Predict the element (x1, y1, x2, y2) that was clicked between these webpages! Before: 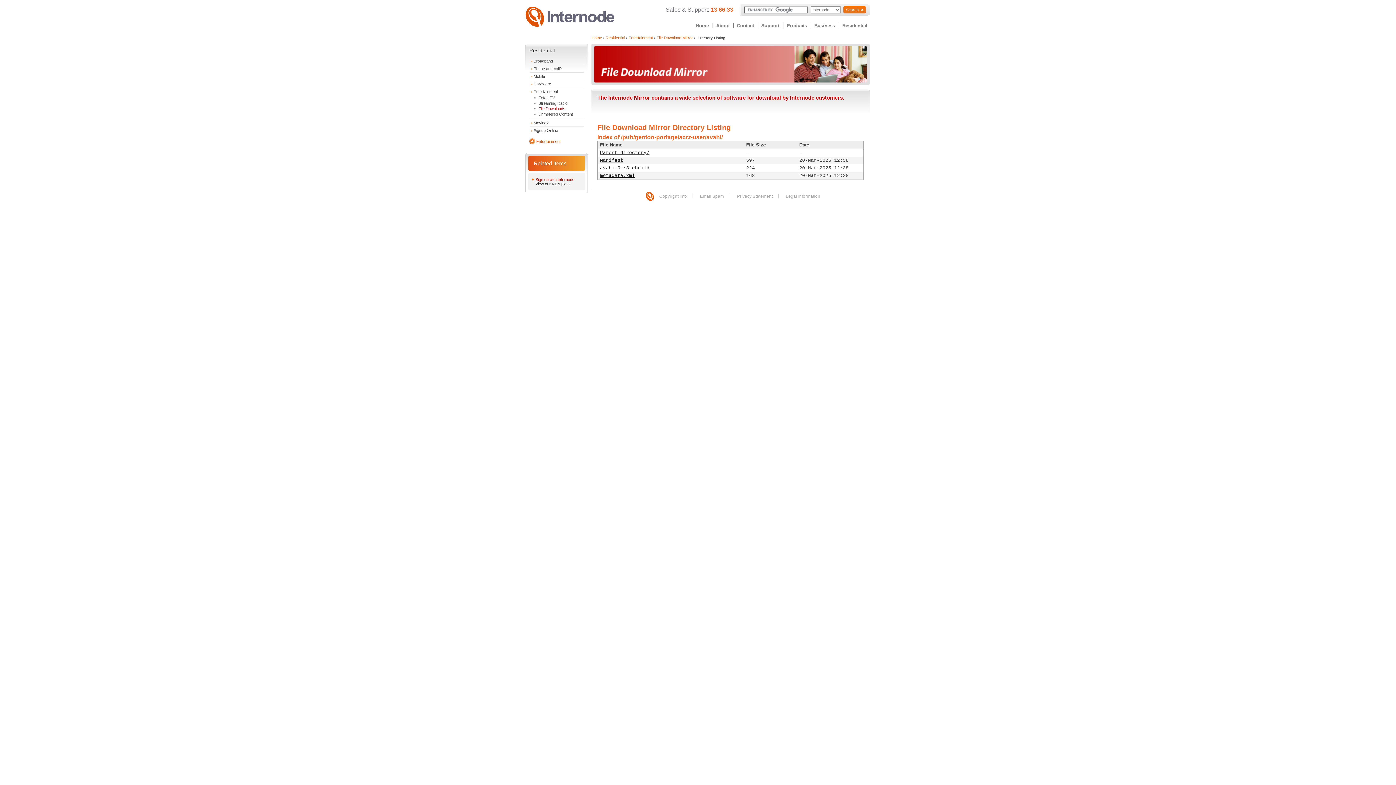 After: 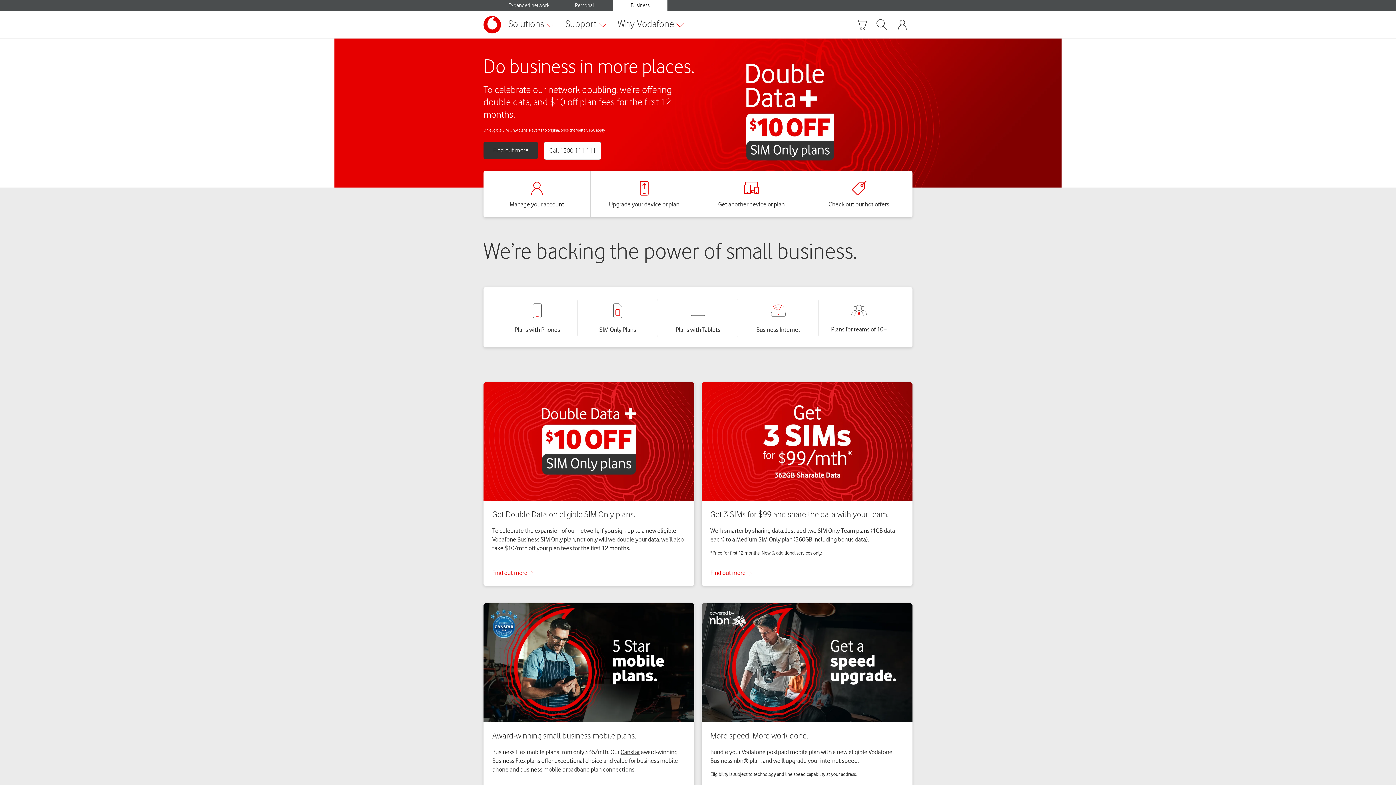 Action: bbox: (812, 21, 837, 29) label: Business